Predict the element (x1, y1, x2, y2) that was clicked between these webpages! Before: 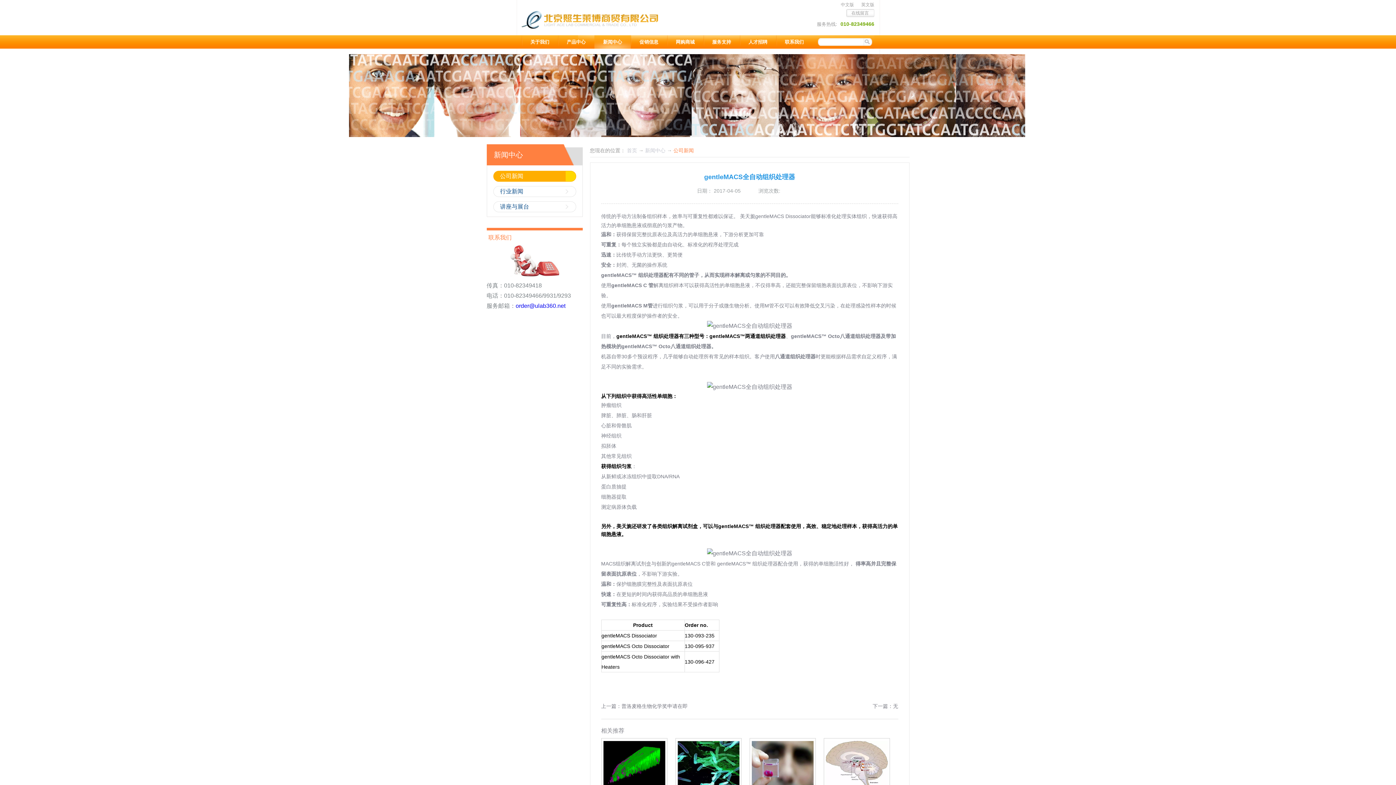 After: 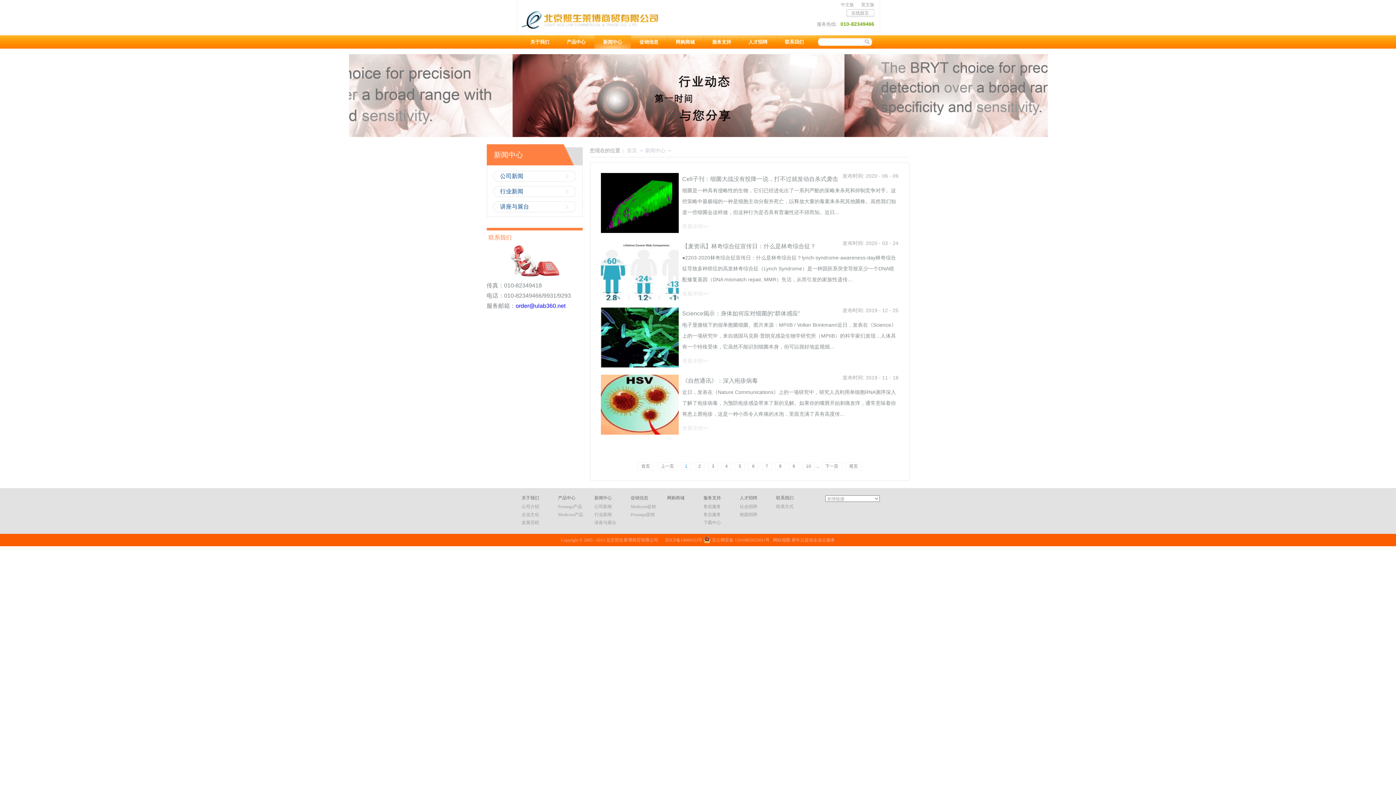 Action: bbox: (603, 39, 622, 44) label: 新闻中心